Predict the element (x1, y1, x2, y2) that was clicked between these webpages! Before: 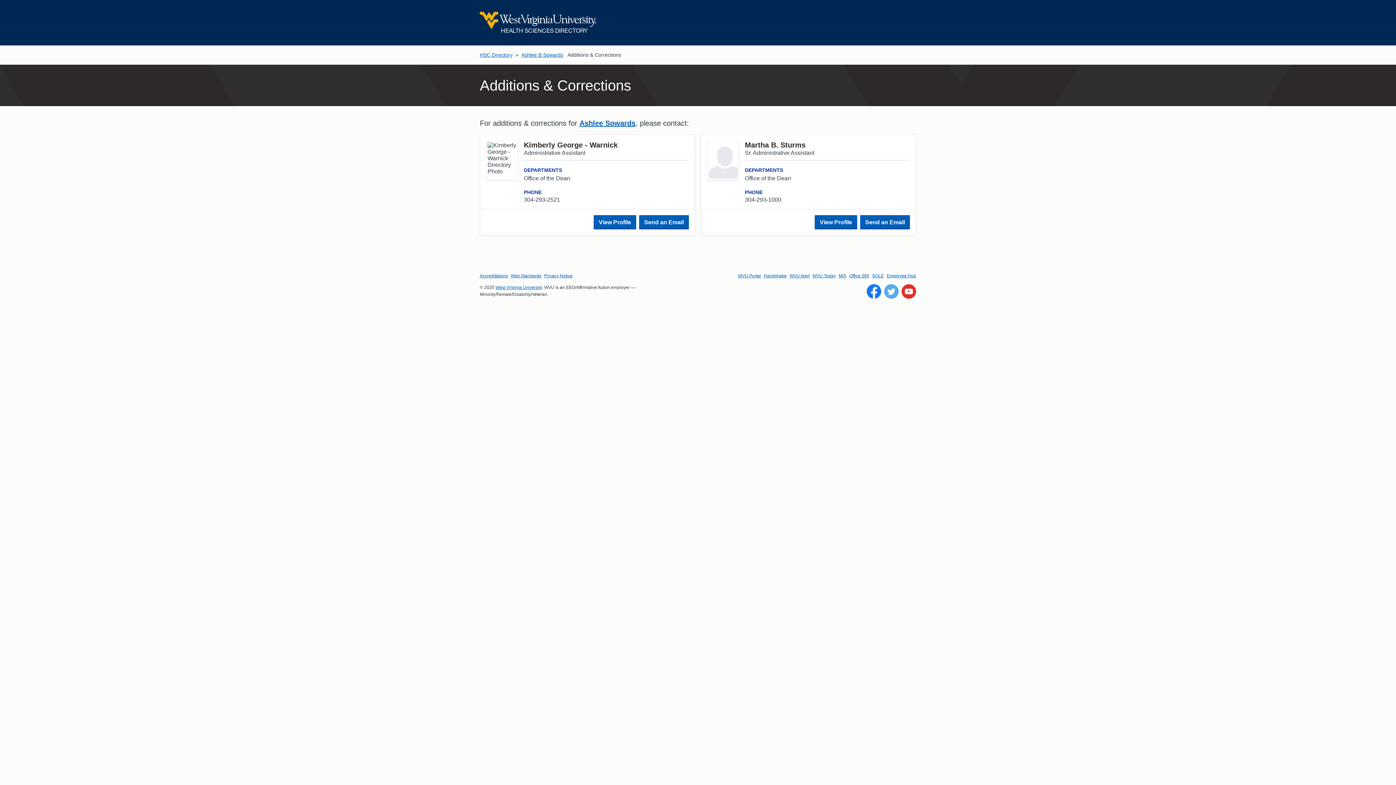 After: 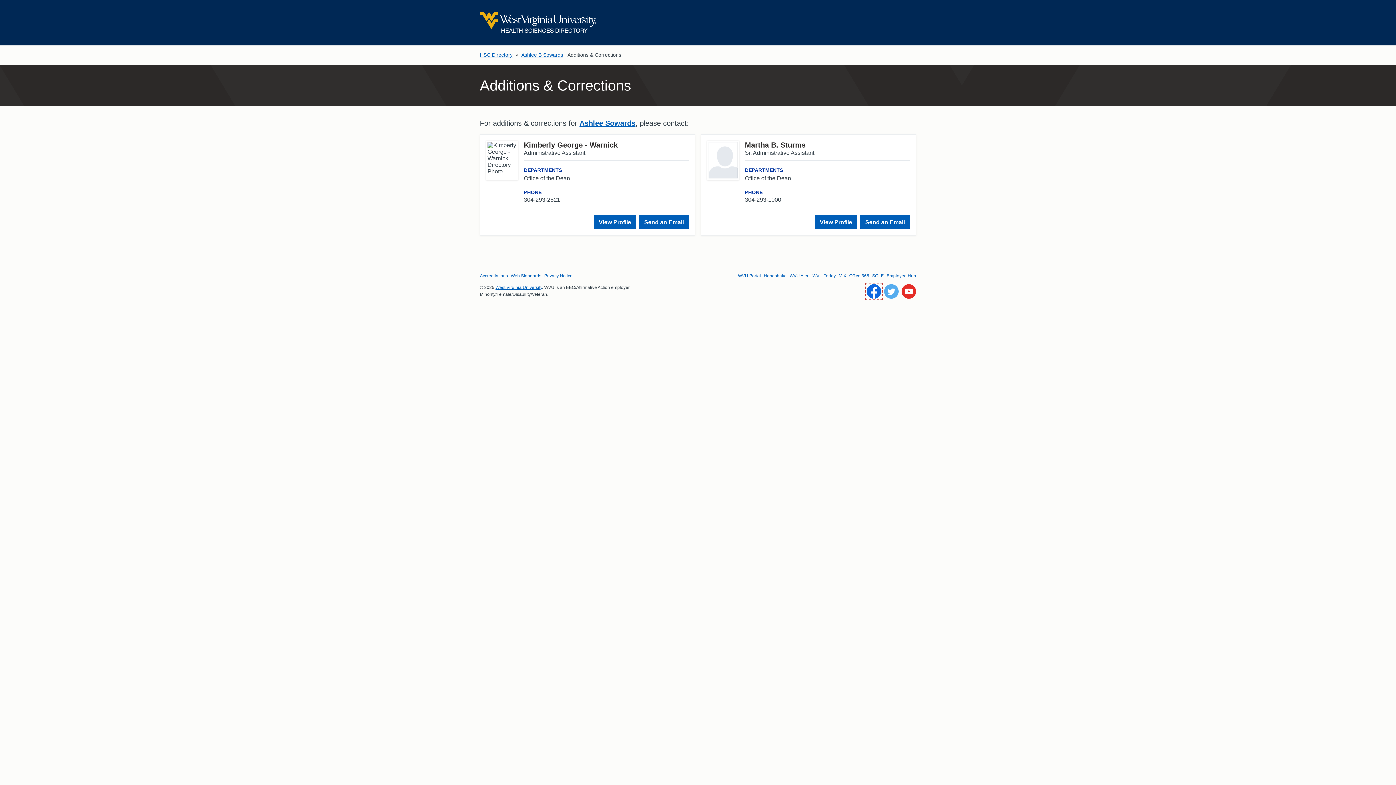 Action: bbox: (866, 284, 881, 298) label: Follow WVU on Facebook